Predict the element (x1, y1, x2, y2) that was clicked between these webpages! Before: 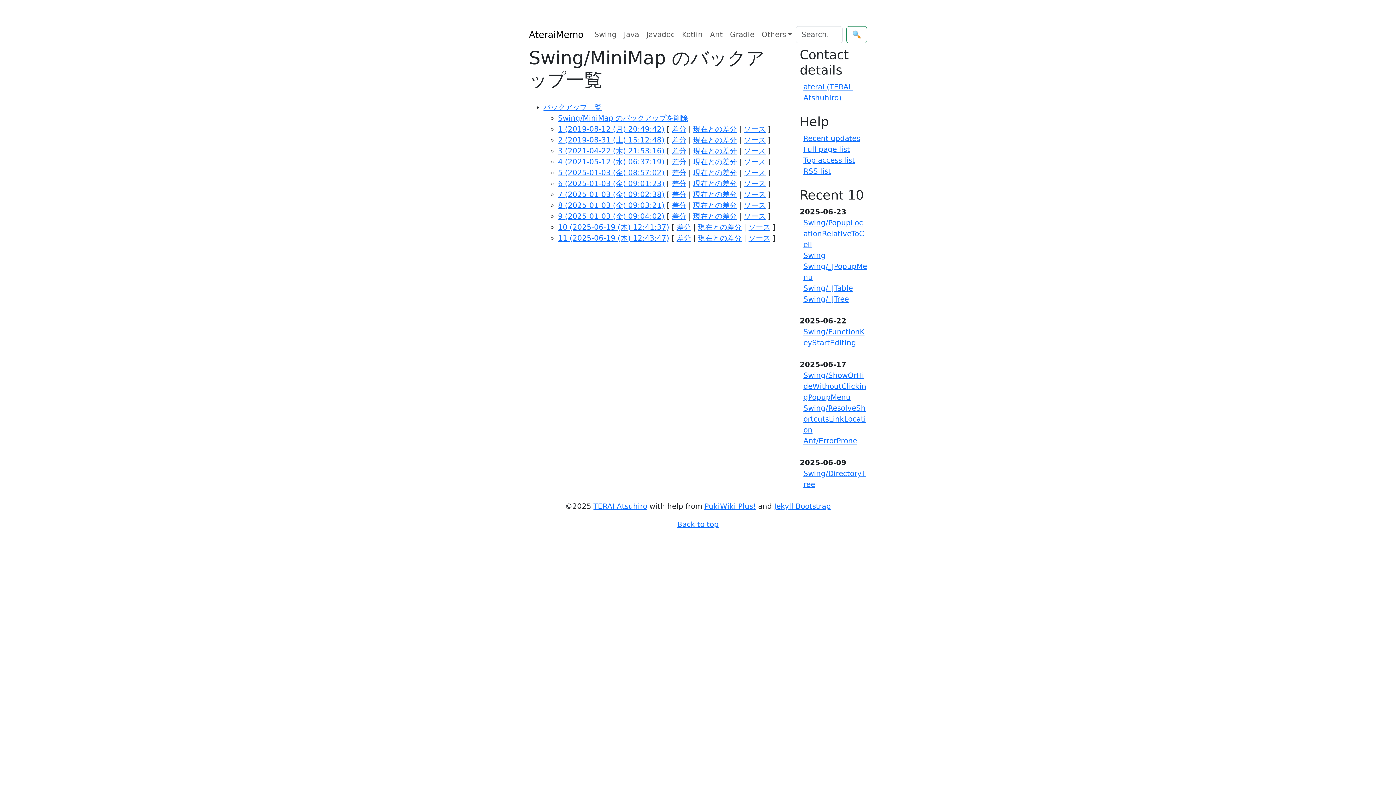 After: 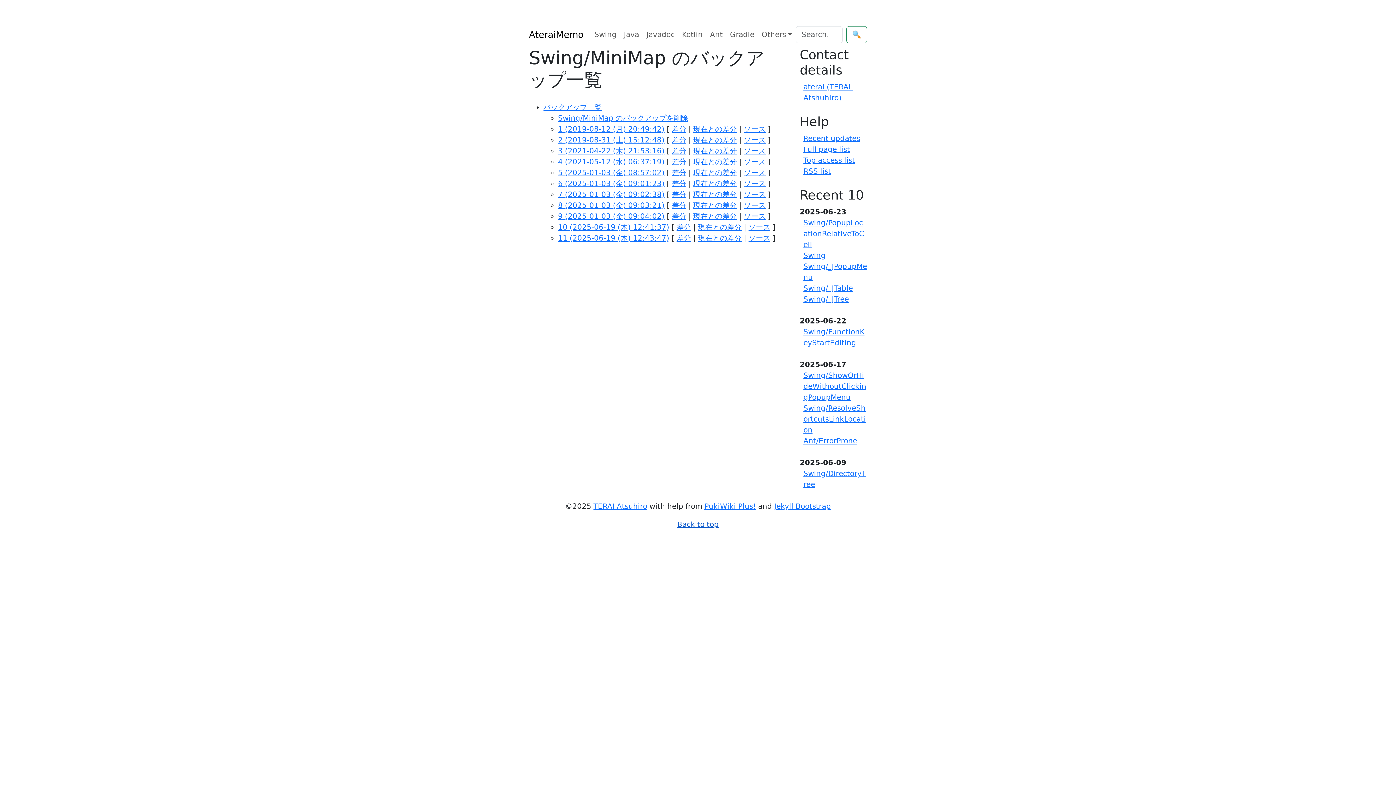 Action: label: Back to top bbox: (677, 520, 718, 529)